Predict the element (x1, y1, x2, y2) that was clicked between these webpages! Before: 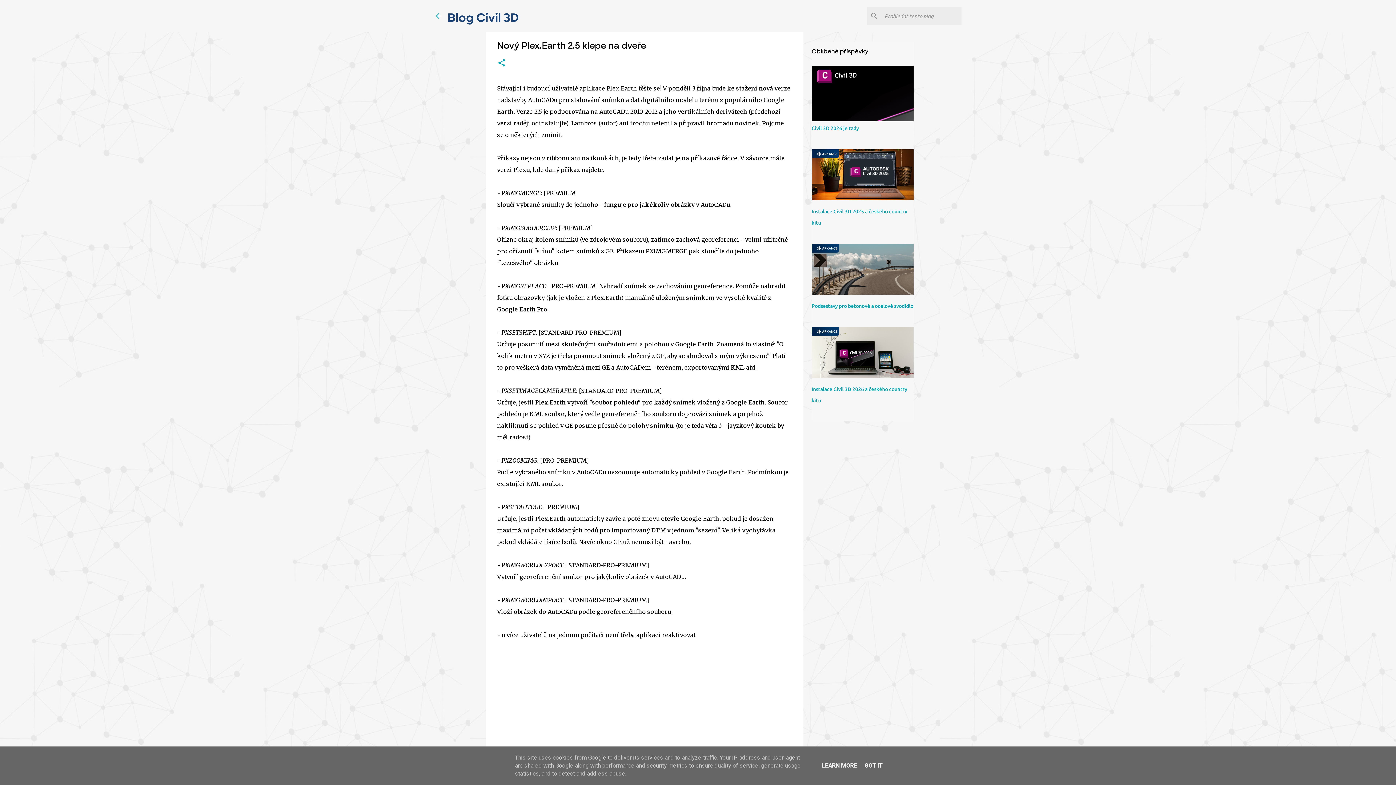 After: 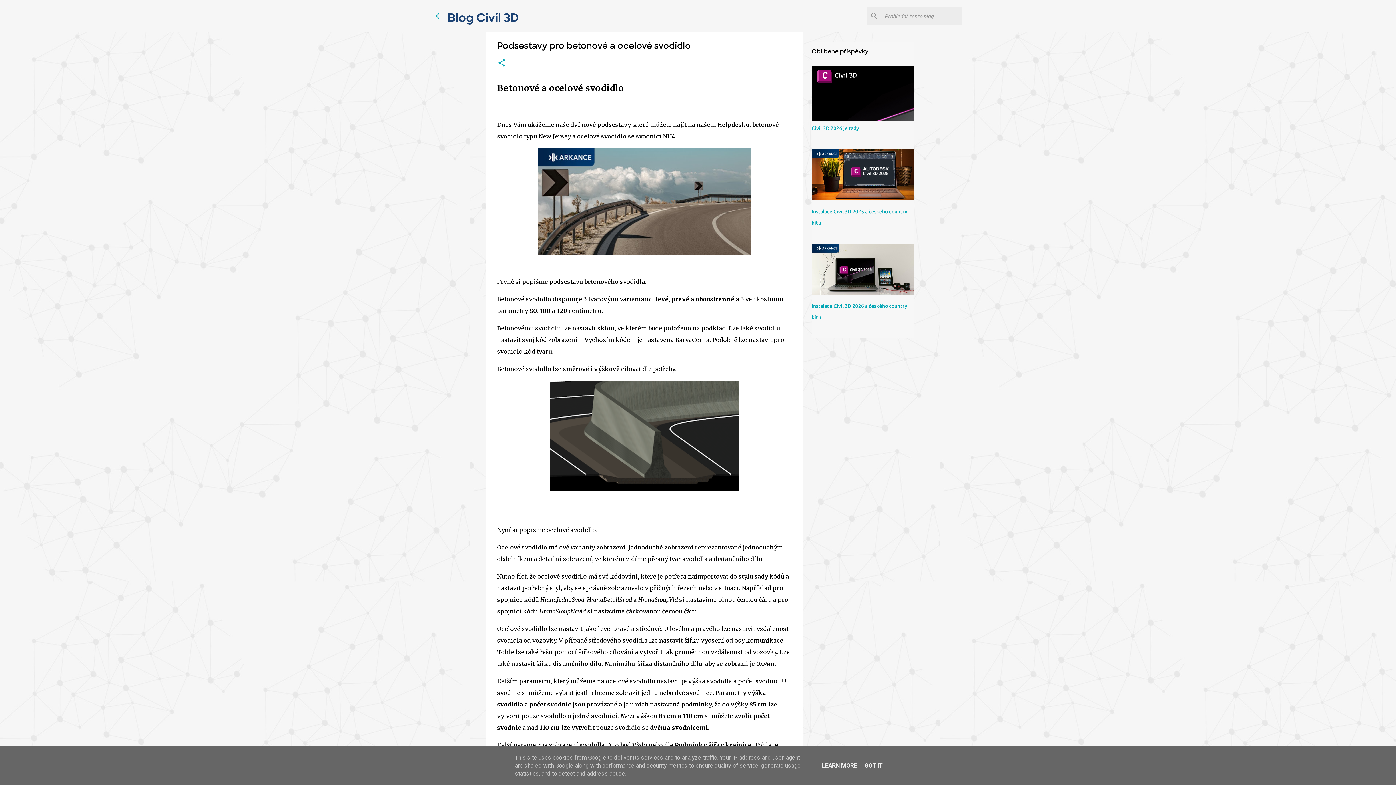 Action: bbox: (811, 289, 913, 296)